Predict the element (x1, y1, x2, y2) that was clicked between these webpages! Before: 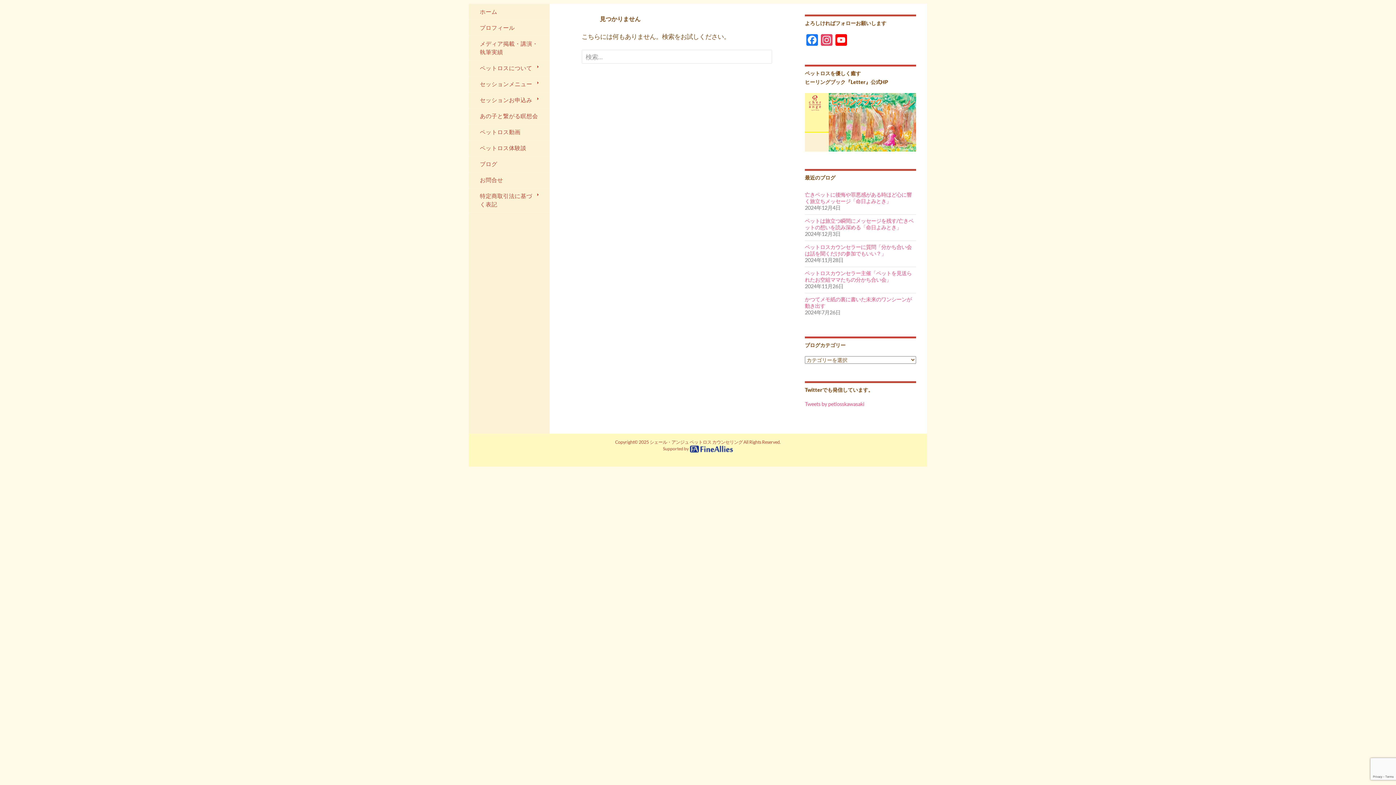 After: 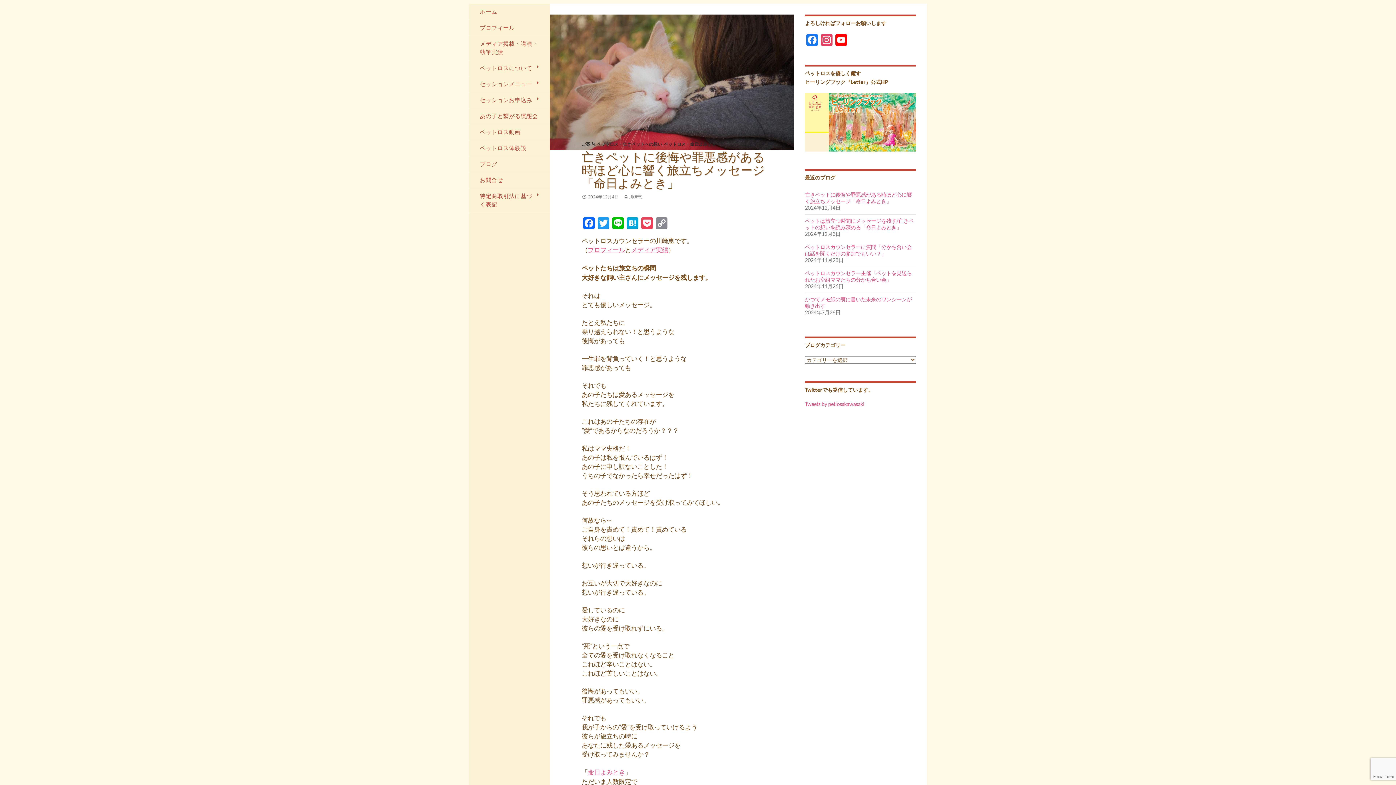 Action: bbox: (805, 191, 912, 204) label: 亡きペットに後悔や罪悪感がある時ほど心に響く旅立ちメッセージ「命日よみとき」